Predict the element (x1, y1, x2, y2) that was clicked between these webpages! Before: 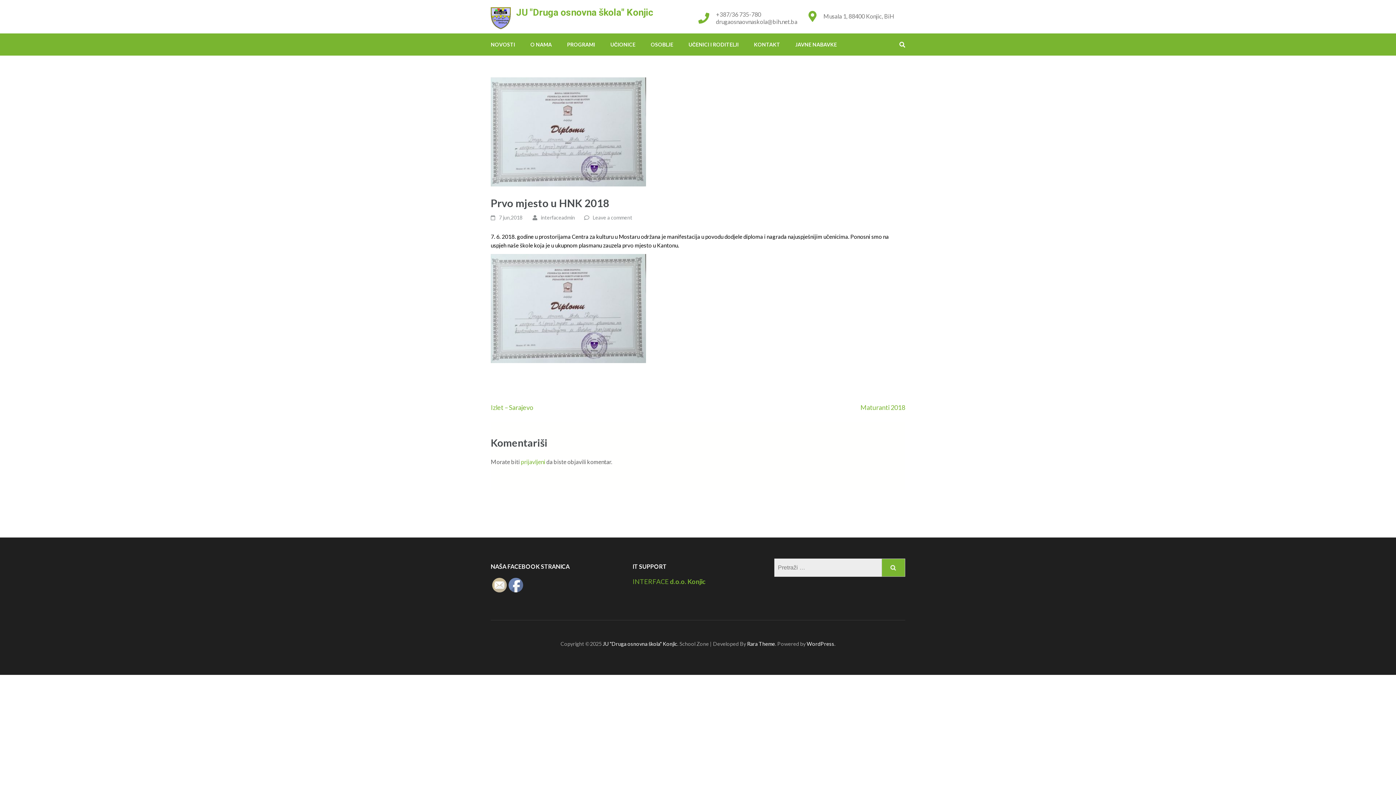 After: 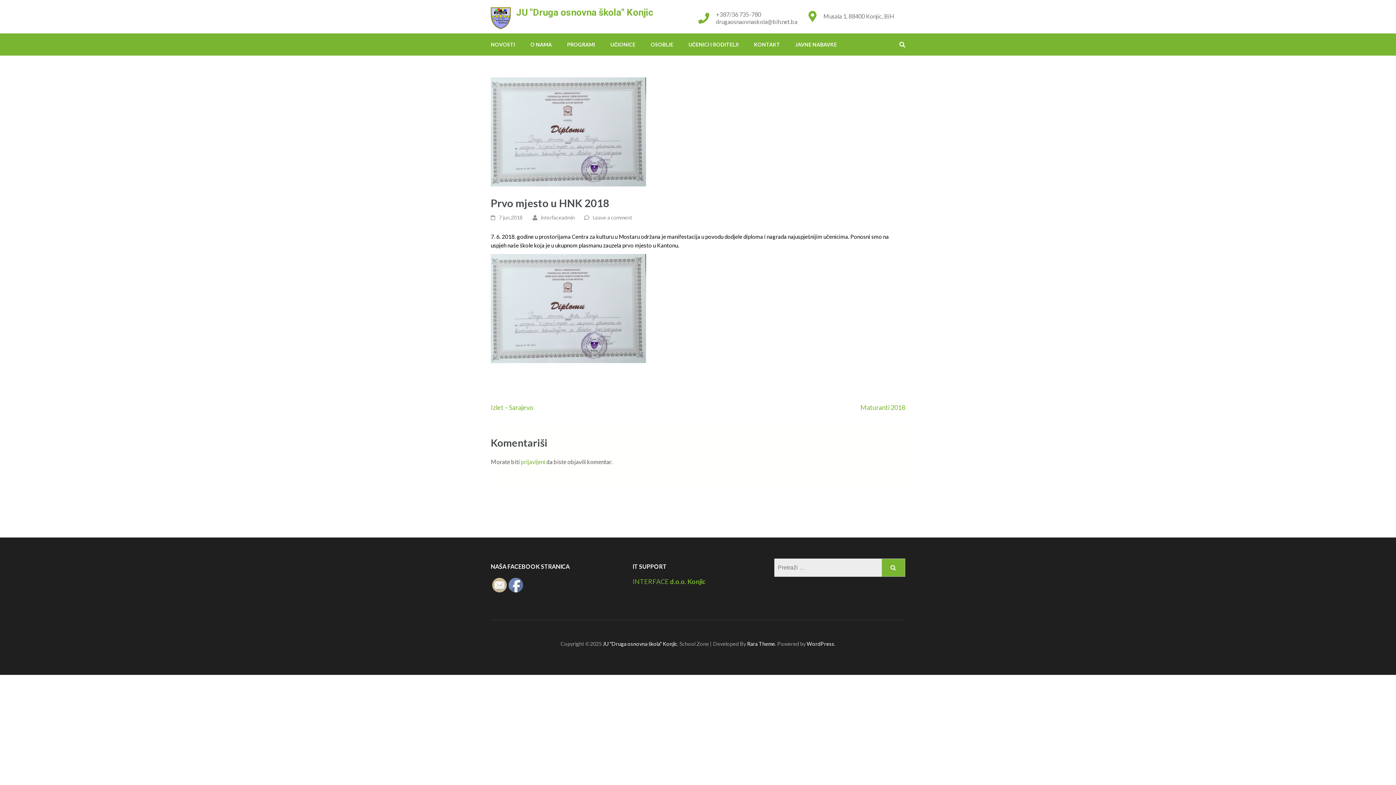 Action: bbox: (492, 578, 507, 592)